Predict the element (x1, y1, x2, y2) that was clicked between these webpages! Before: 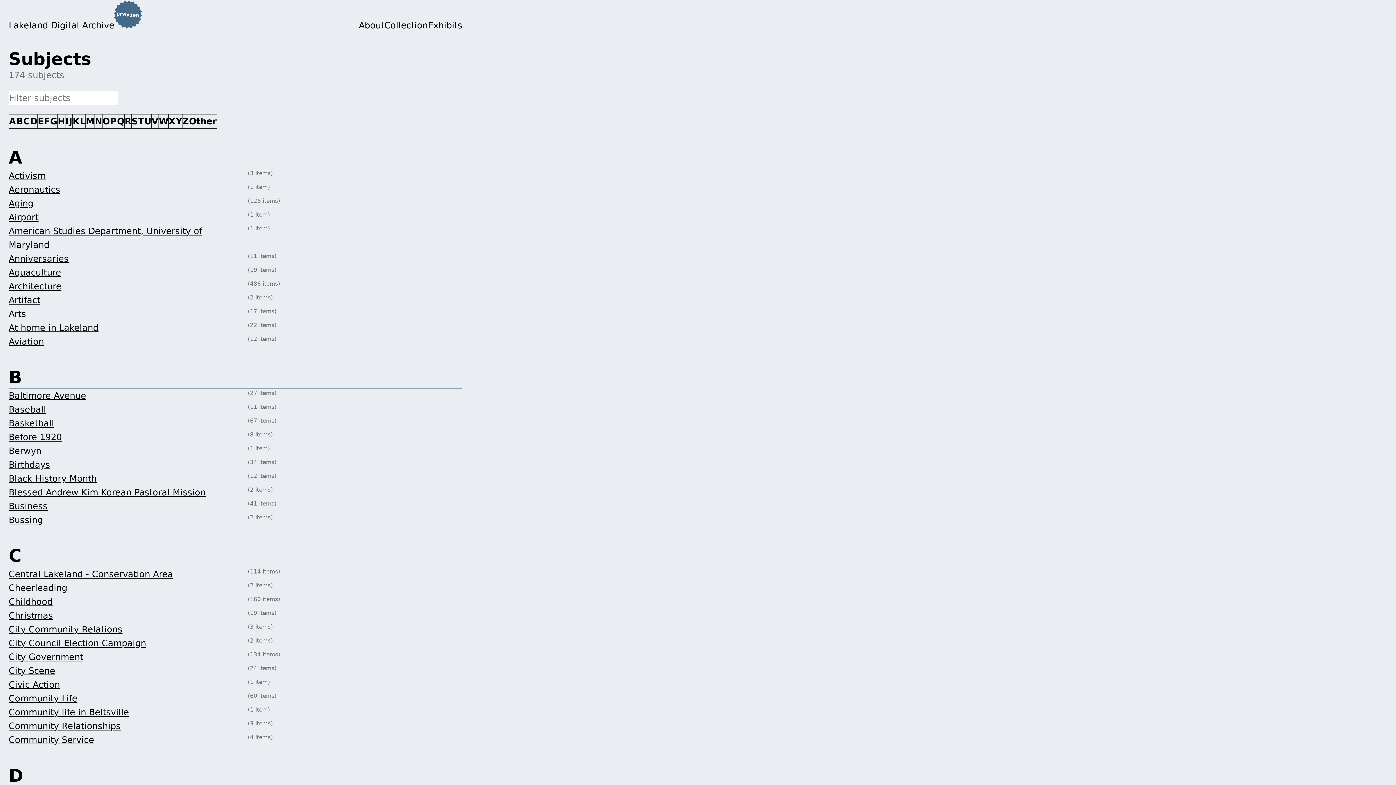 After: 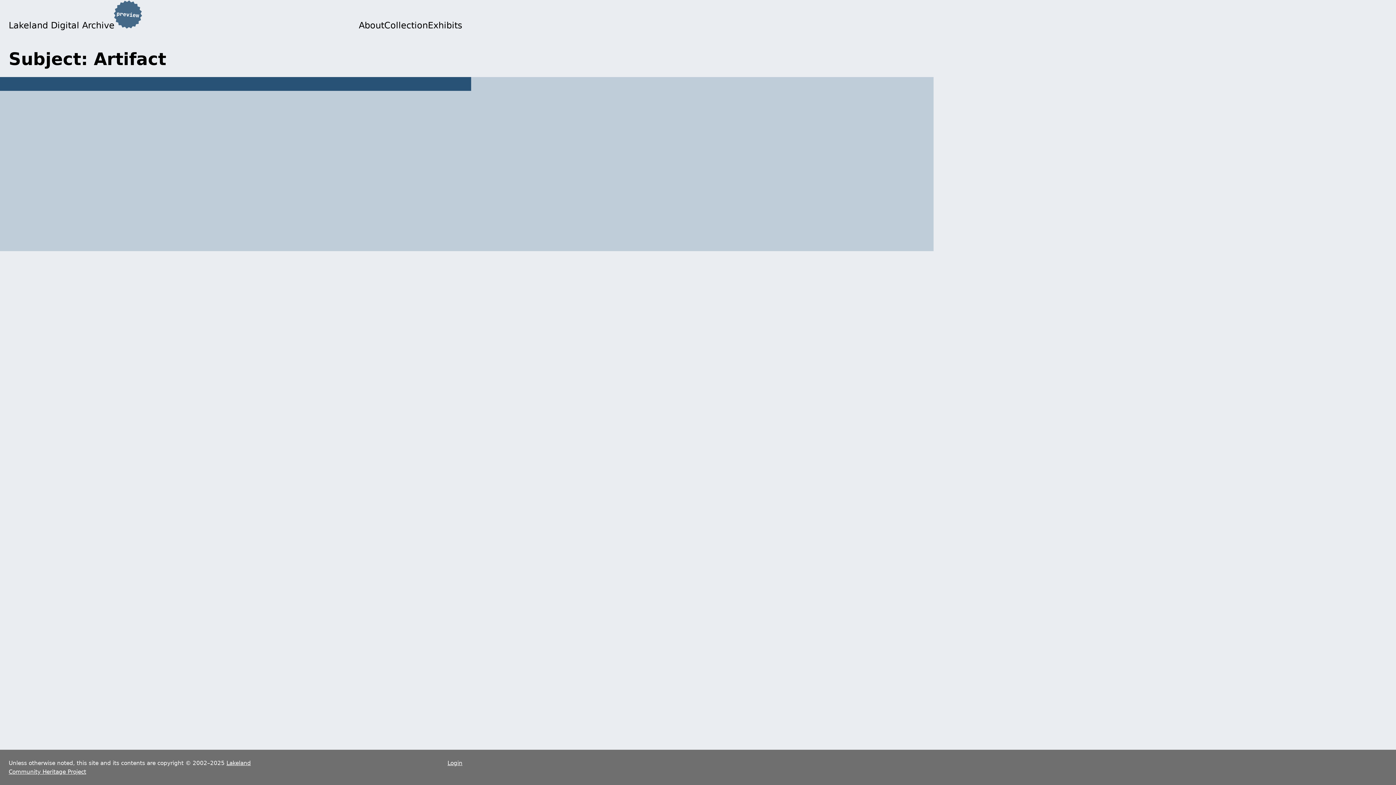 Action: label: Artifact bbox: (8, 293, 232, 307)